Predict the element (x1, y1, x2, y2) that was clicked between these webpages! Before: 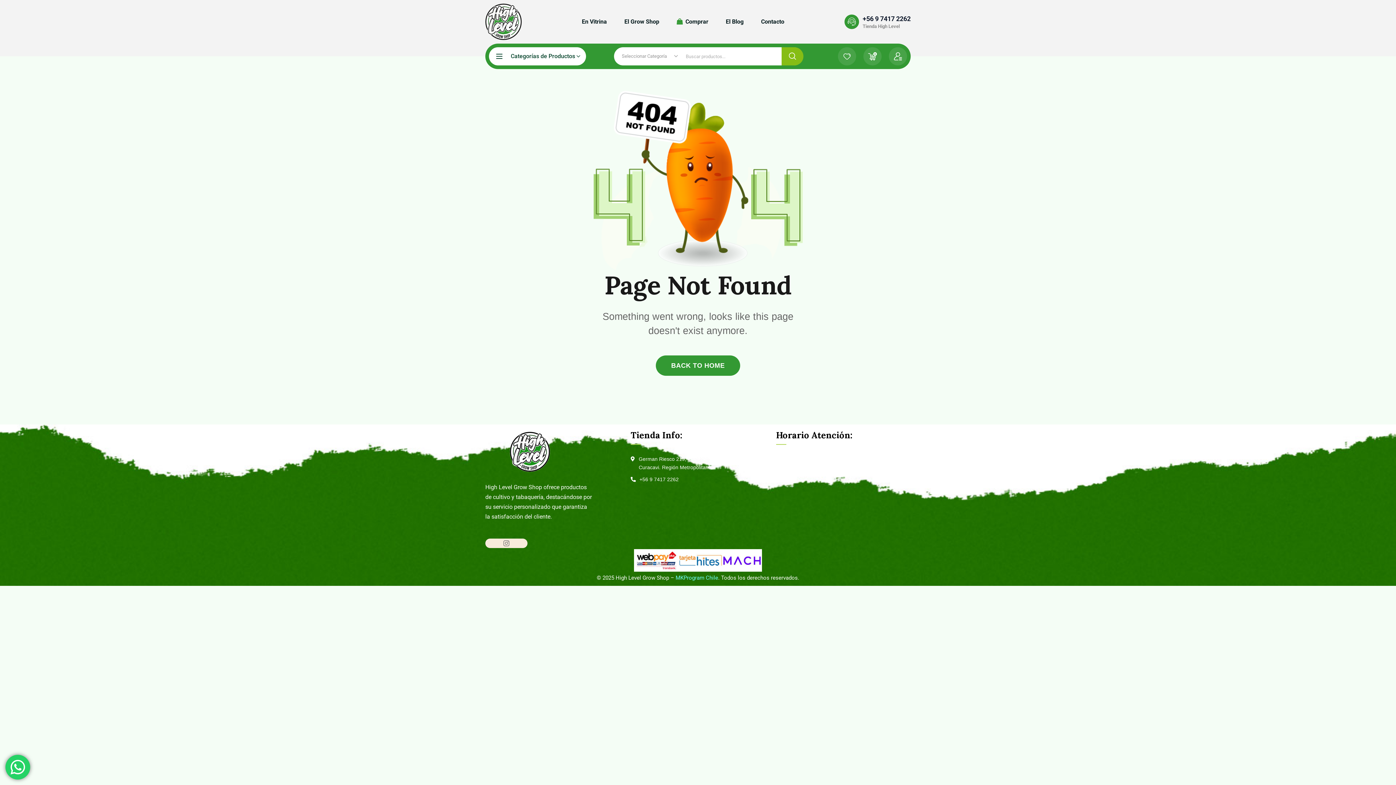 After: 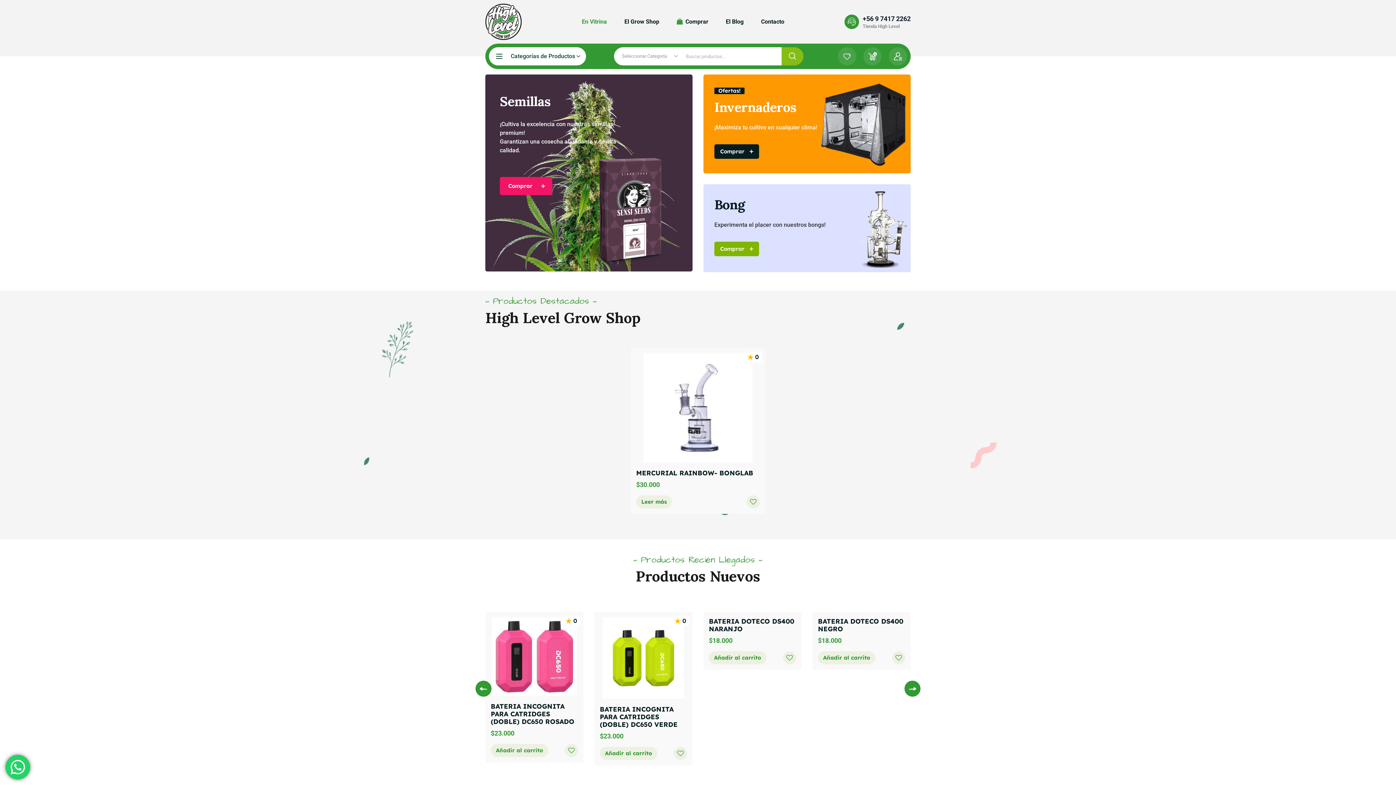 Action: bbox: (656, 355, 740, 376) label: BACK TO HOME